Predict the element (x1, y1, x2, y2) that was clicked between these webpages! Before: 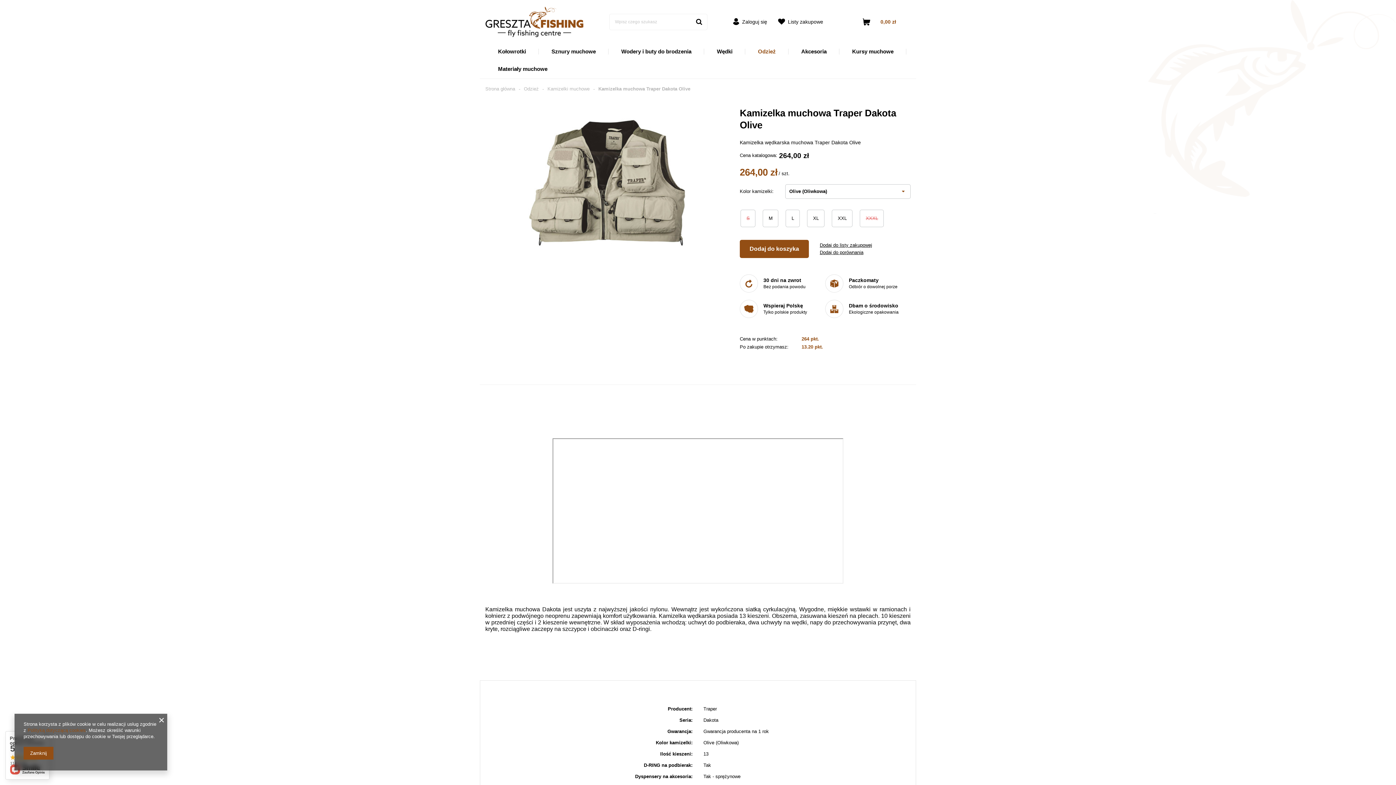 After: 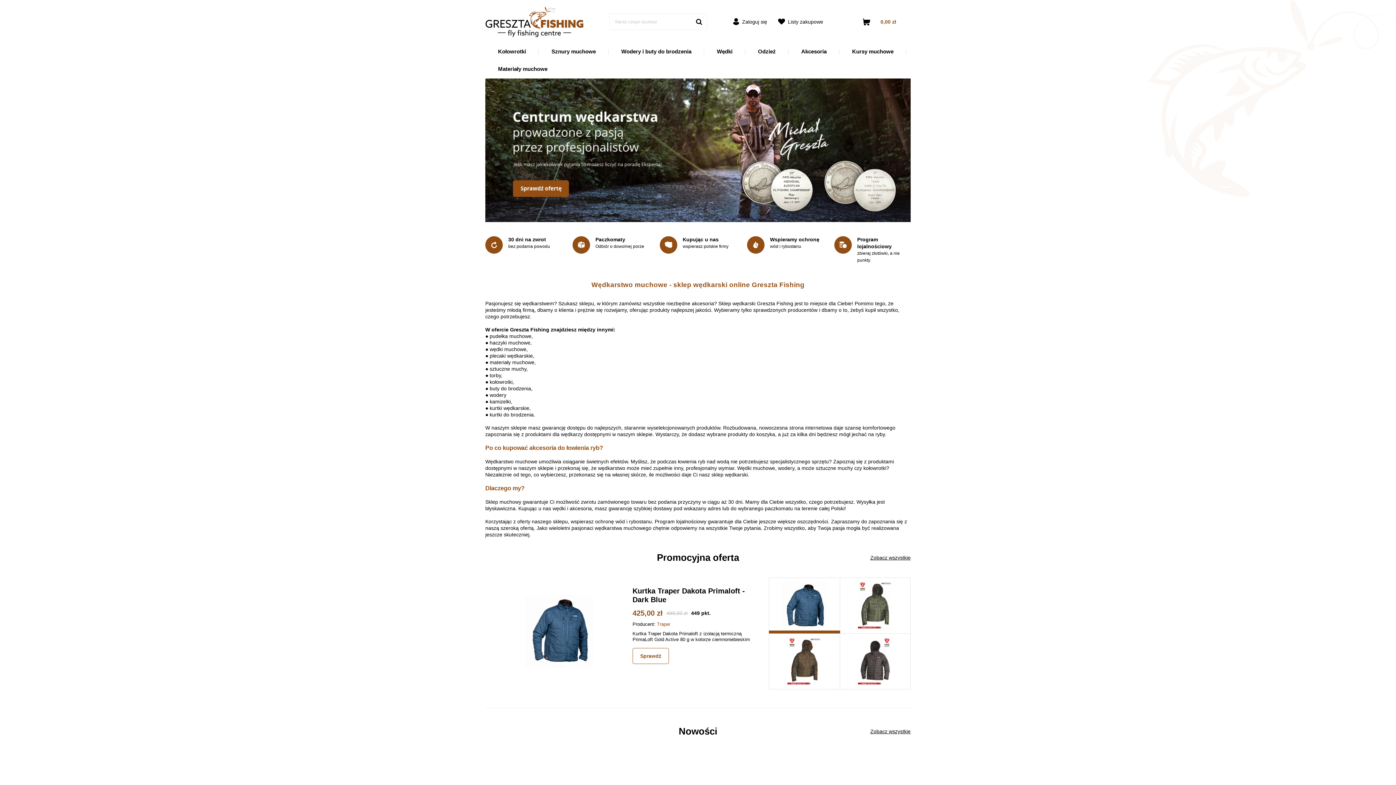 Action: label: Strona główna bbox: (485, 86, 515, 91)